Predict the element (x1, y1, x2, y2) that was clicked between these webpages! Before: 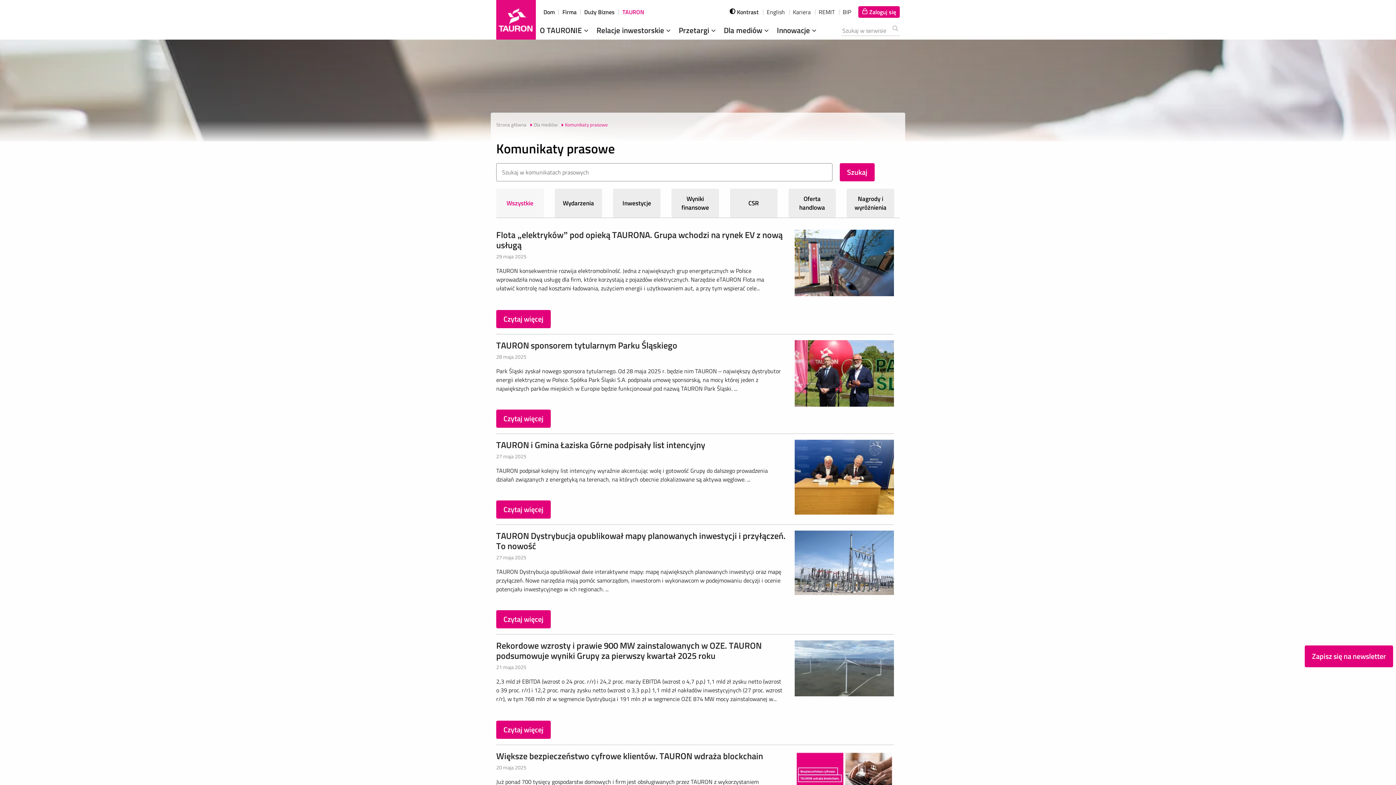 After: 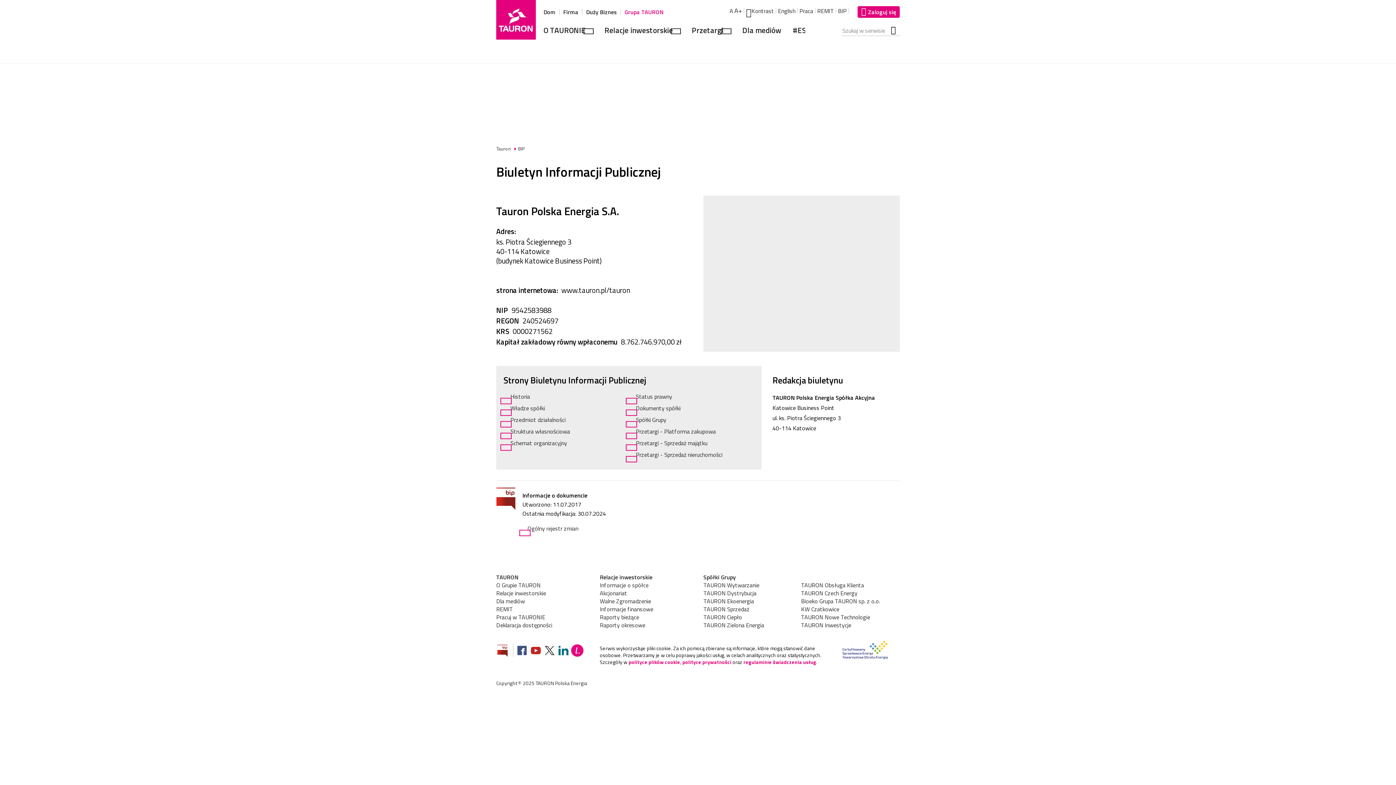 Action: label: BIP bbox: (842, 7, 851, 16)